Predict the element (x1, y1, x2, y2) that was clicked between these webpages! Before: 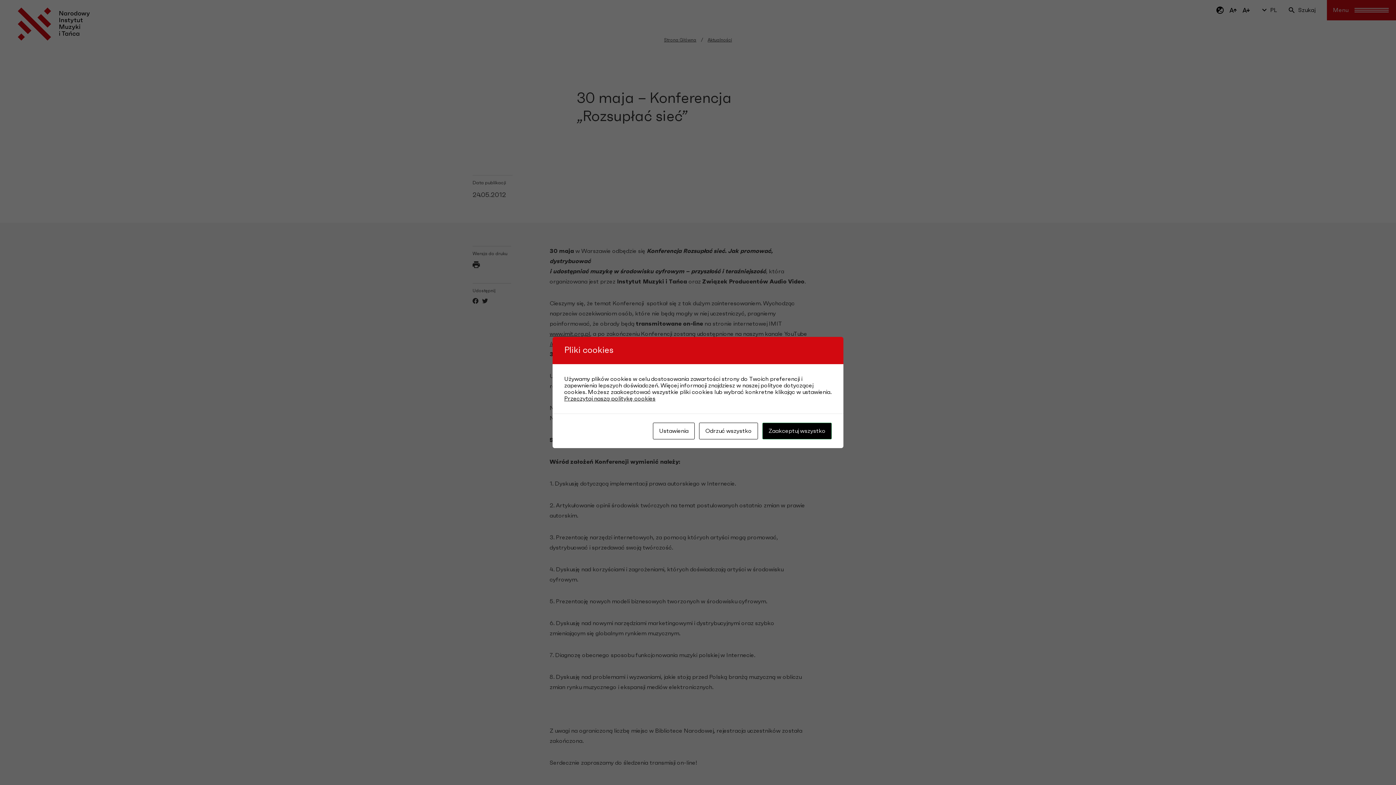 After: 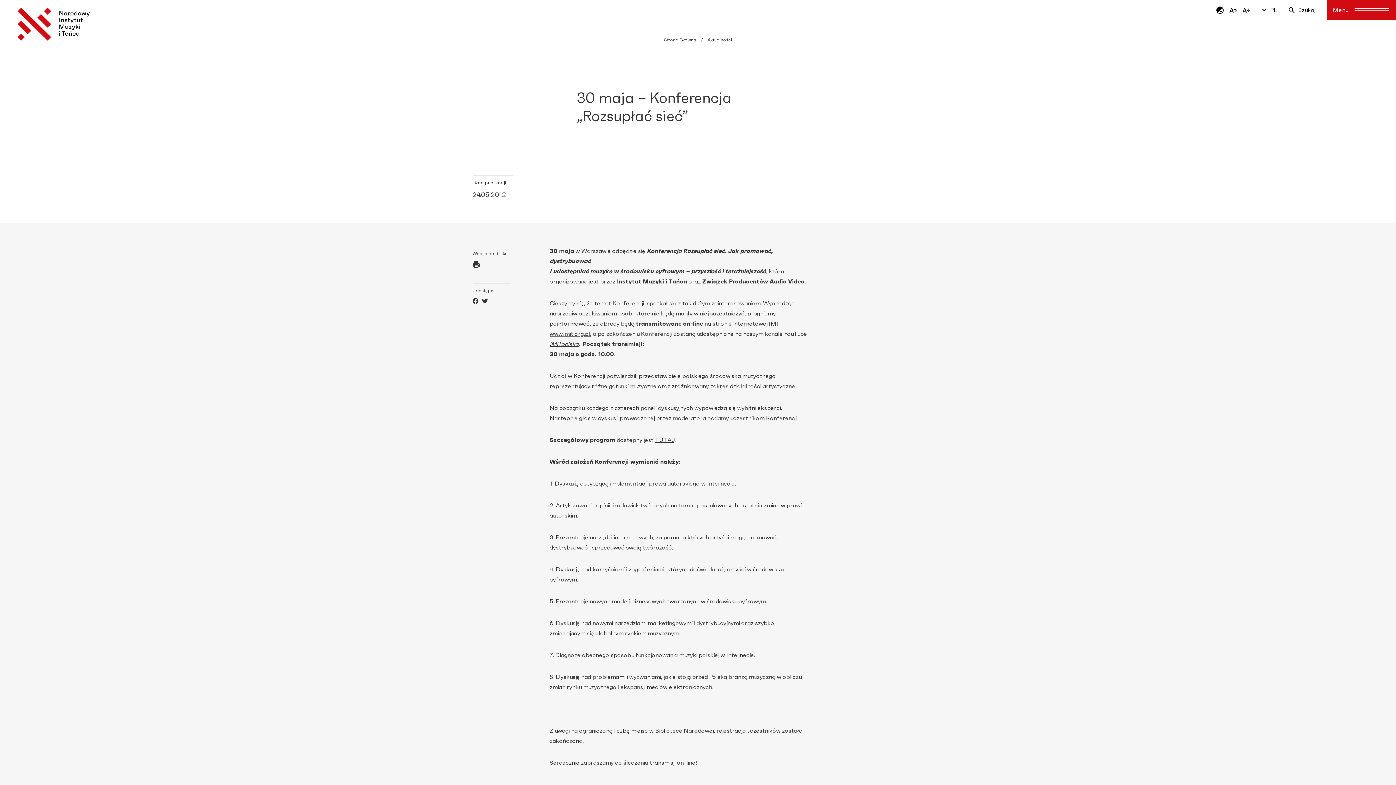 Action: bbox: (762, 422, 832, 439) label: Zaakceptuj wszystko